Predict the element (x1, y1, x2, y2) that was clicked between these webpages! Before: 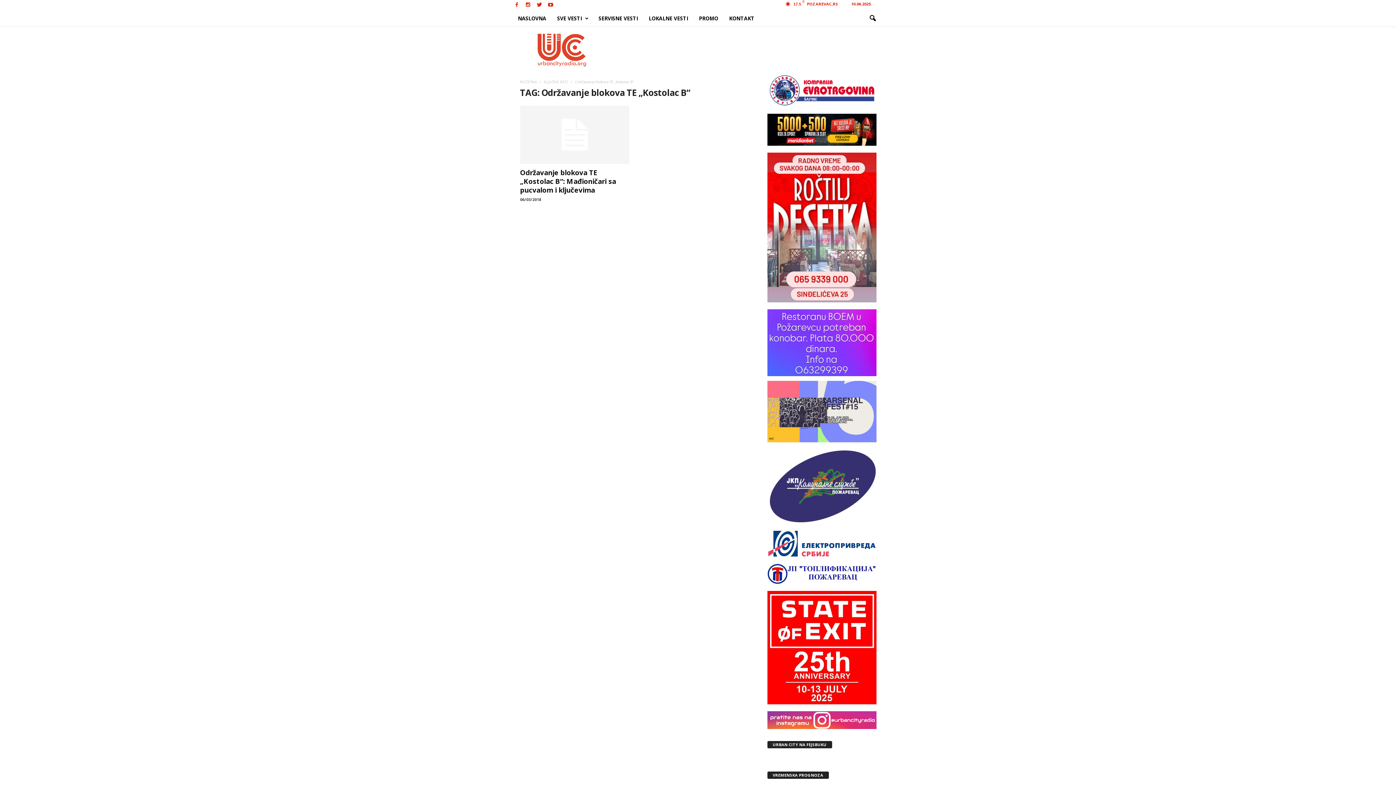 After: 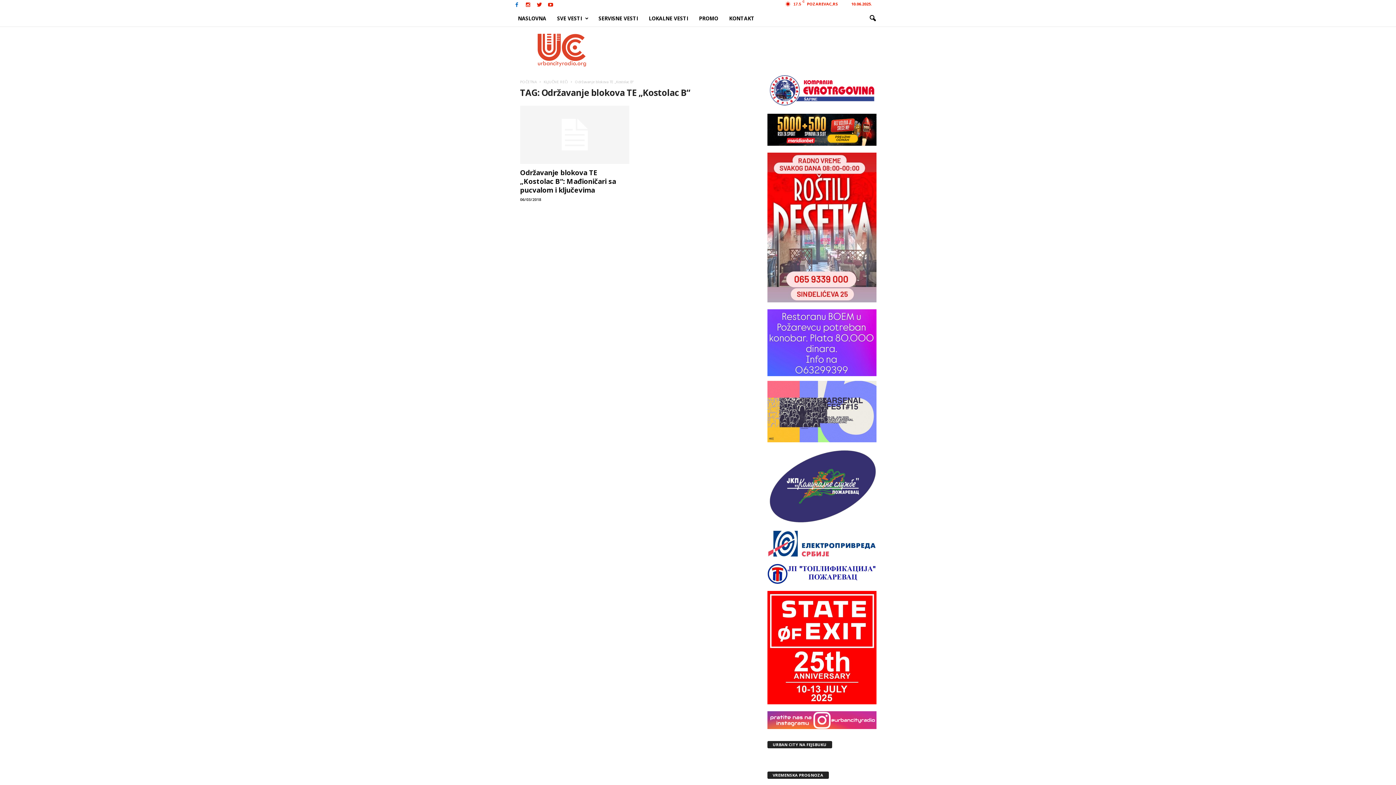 Action: bbox: (512, 0, 521, 10)